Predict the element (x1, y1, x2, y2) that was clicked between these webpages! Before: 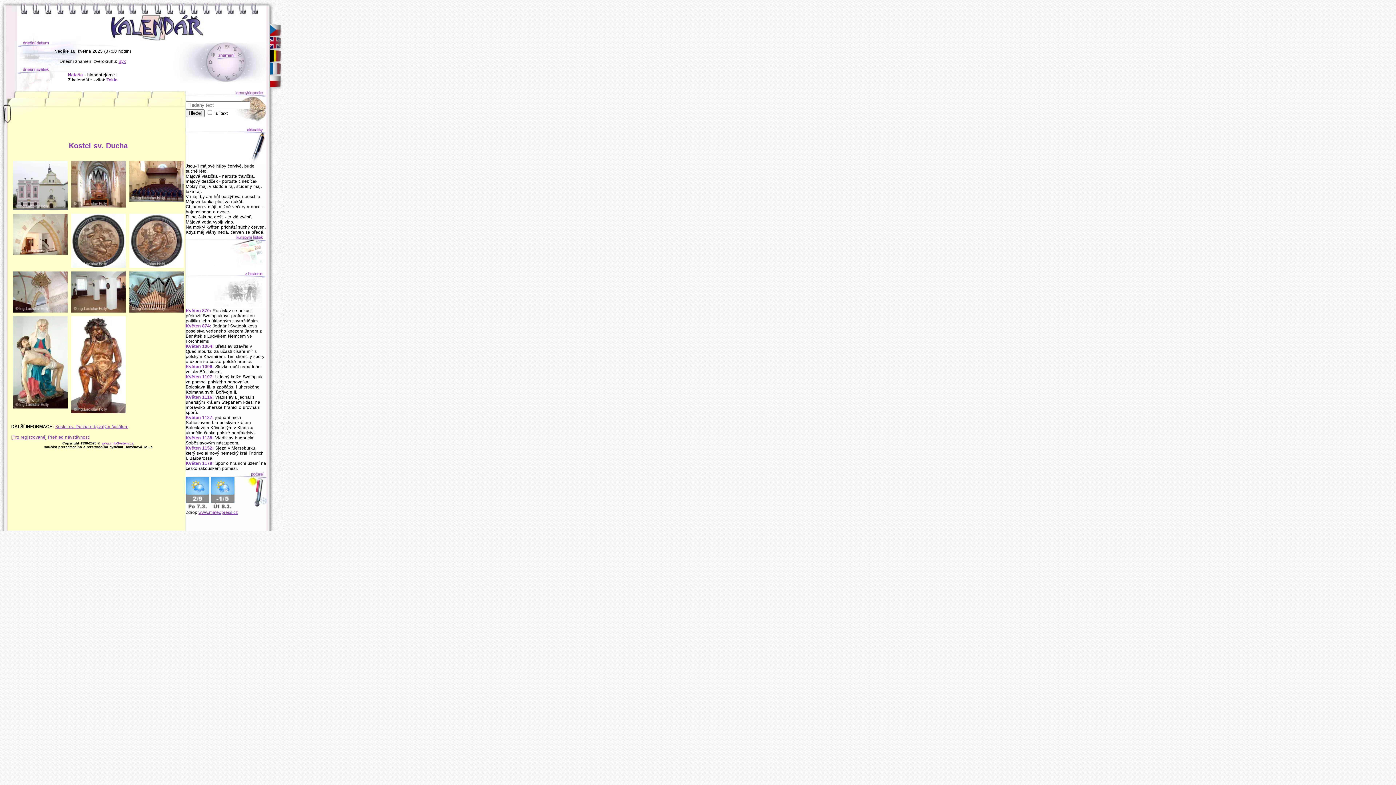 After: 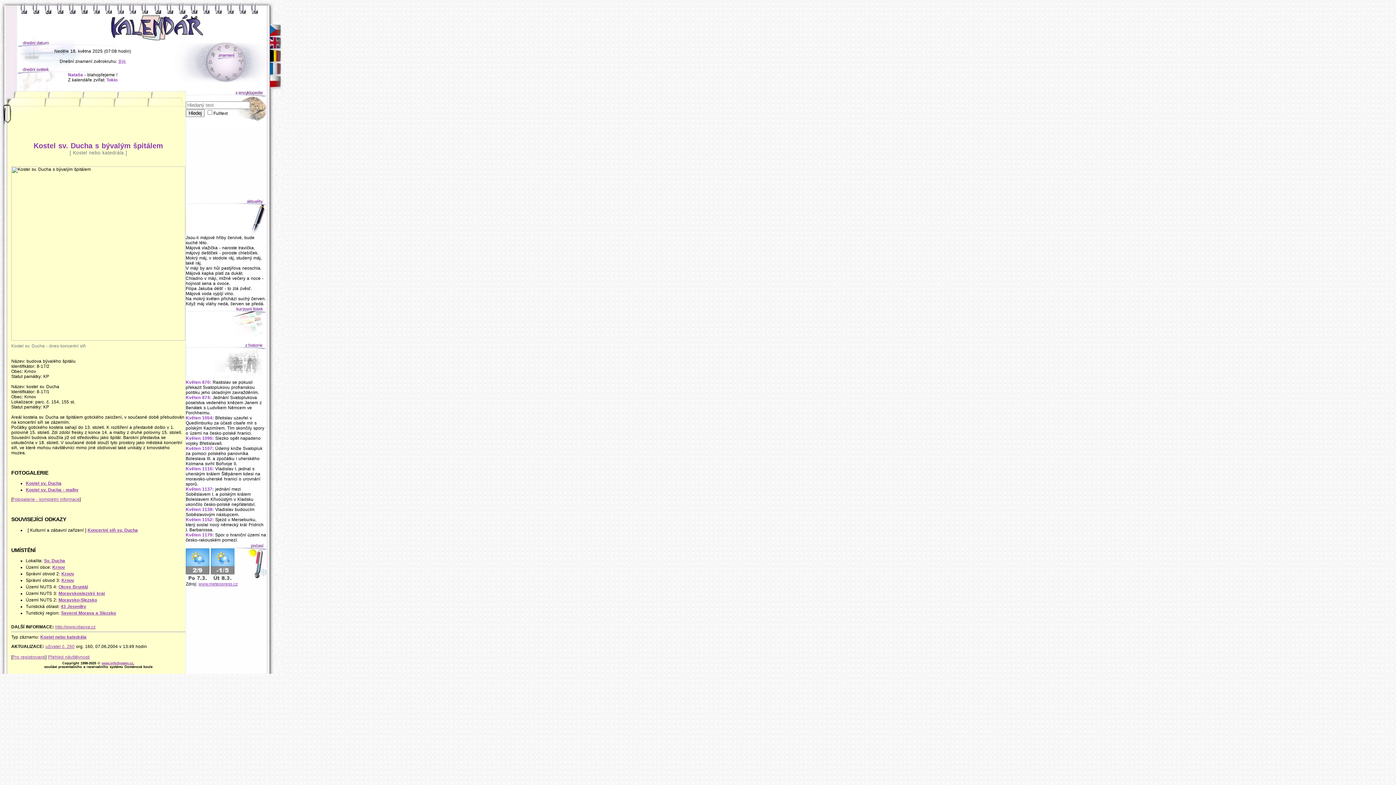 Action: bbox: (55, 424, 128, 429) label: Kostel sv. Ducha s bývalým špitálem